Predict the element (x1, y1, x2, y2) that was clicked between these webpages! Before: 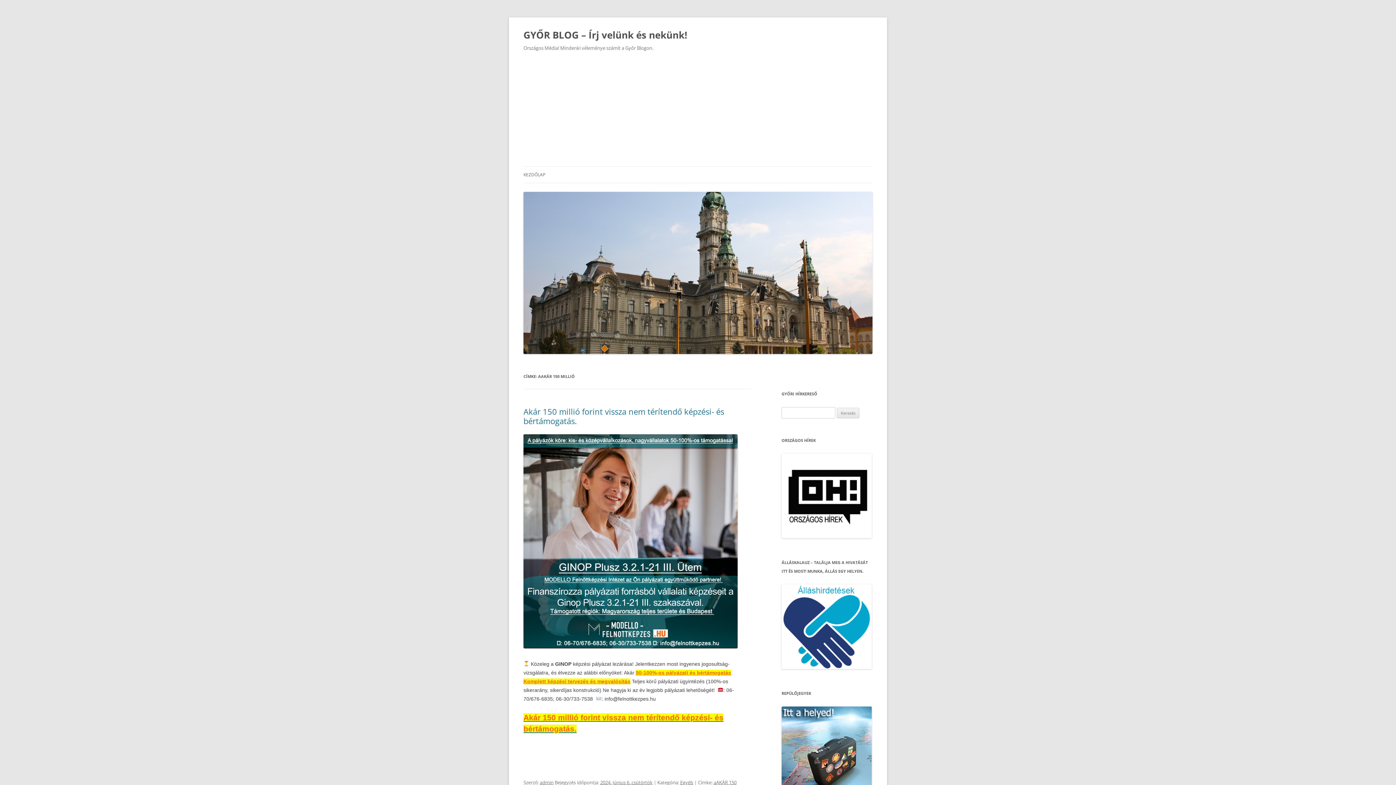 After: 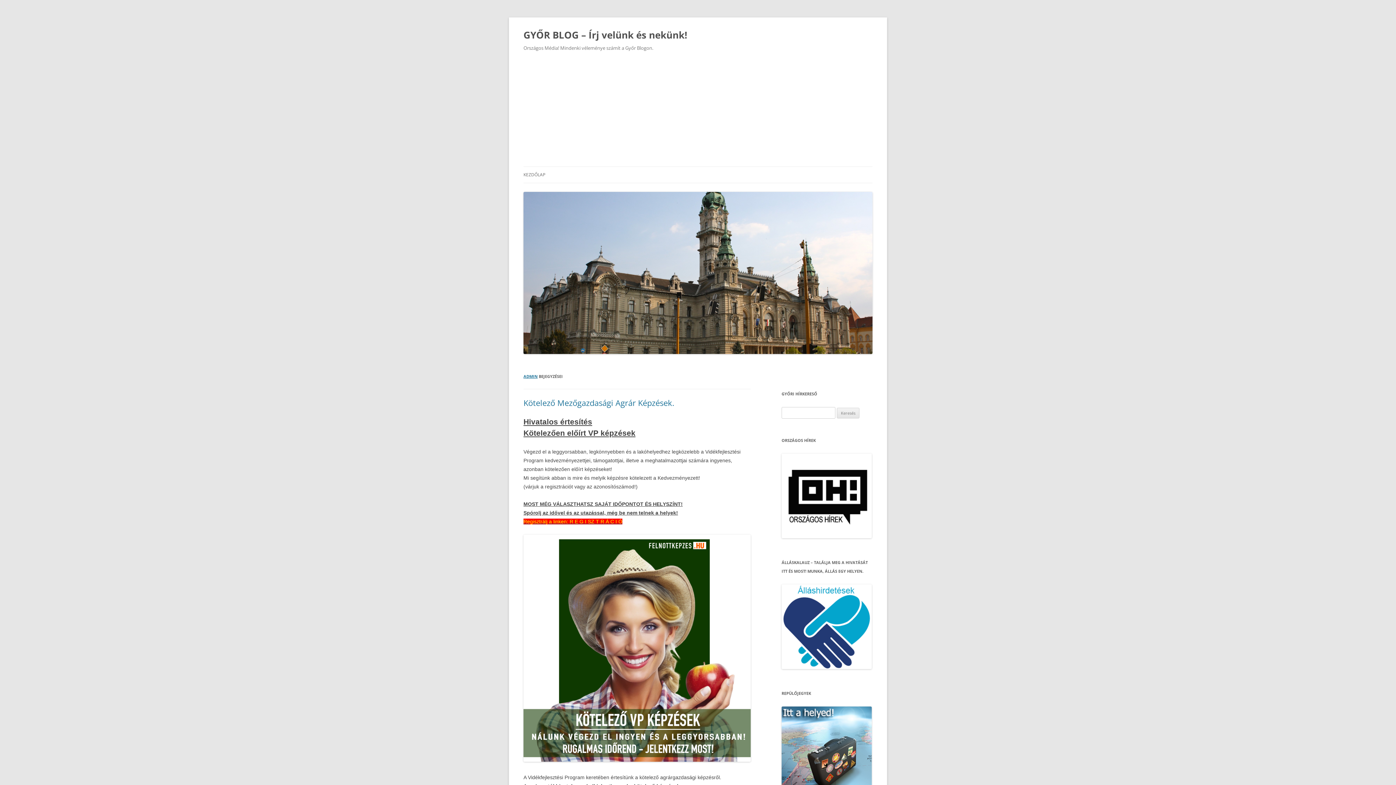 Action: label: admin bbox: (540, 779, 553, 786)